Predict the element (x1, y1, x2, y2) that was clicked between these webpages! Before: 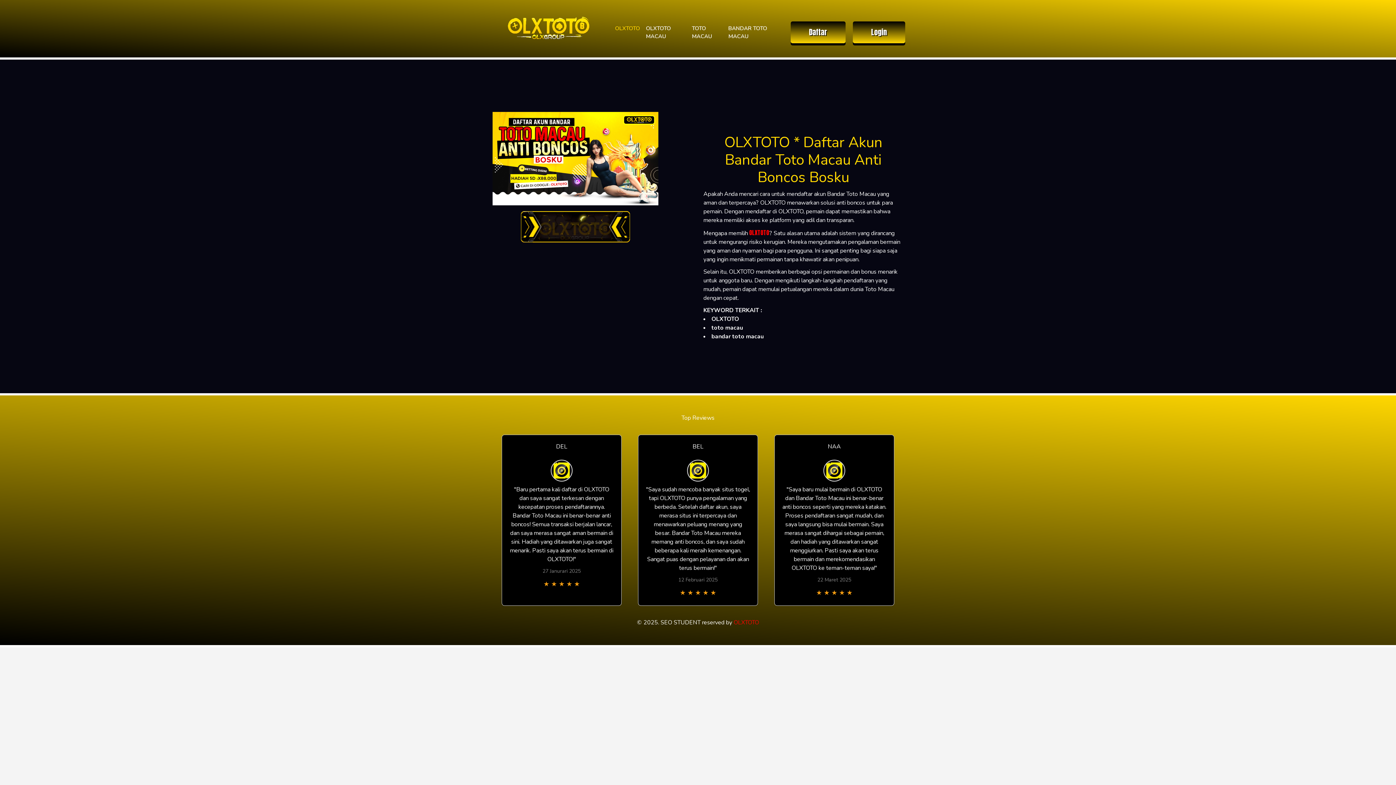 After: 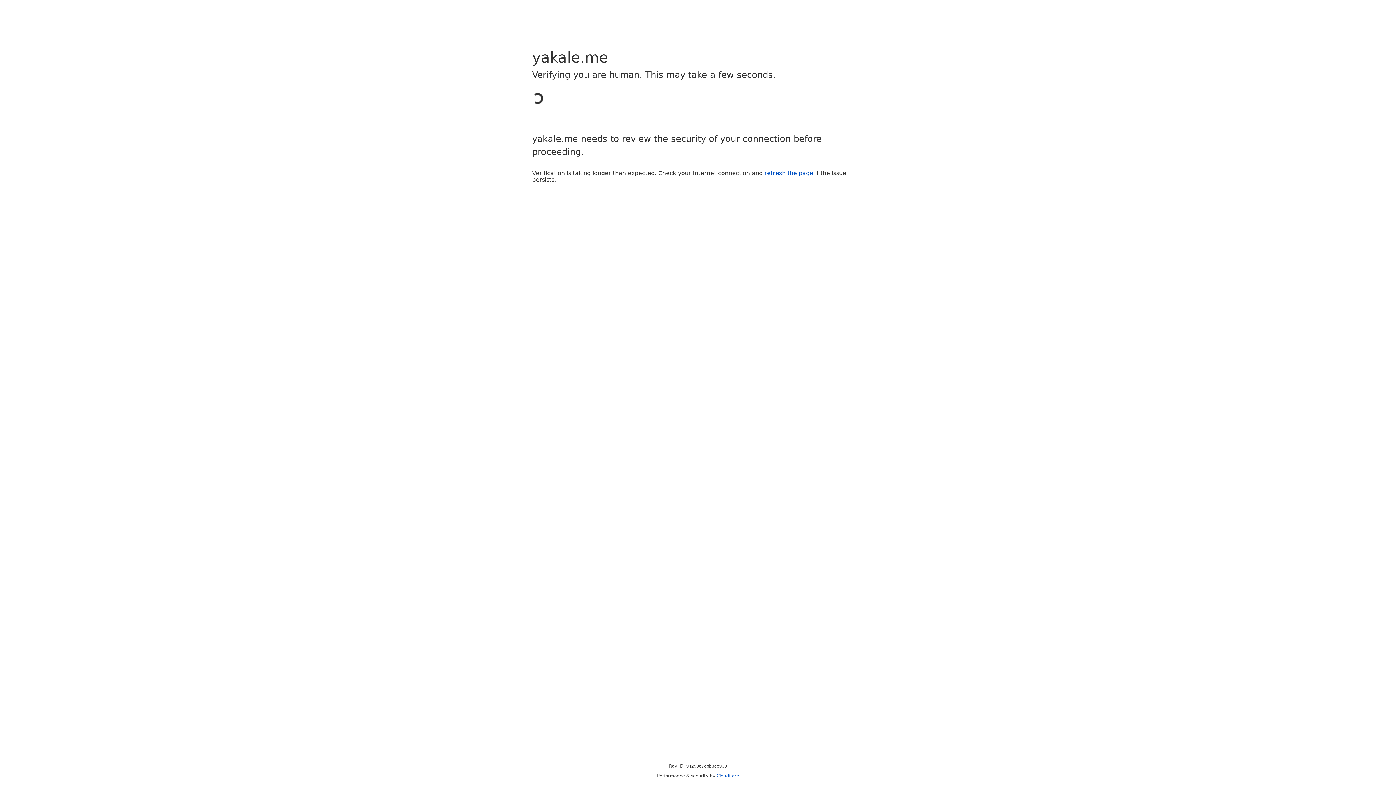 Action: label: Login bbox: (853, 21, 905, 43)